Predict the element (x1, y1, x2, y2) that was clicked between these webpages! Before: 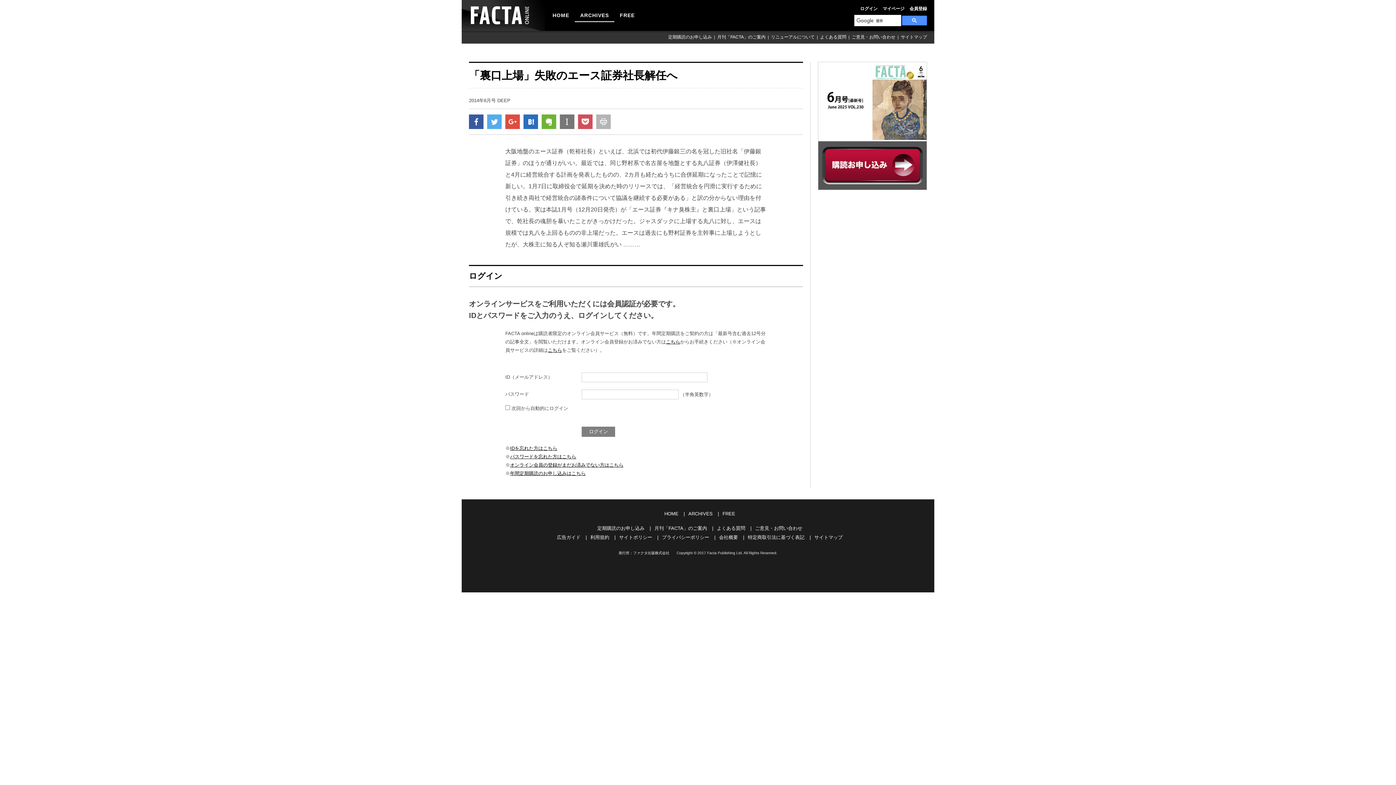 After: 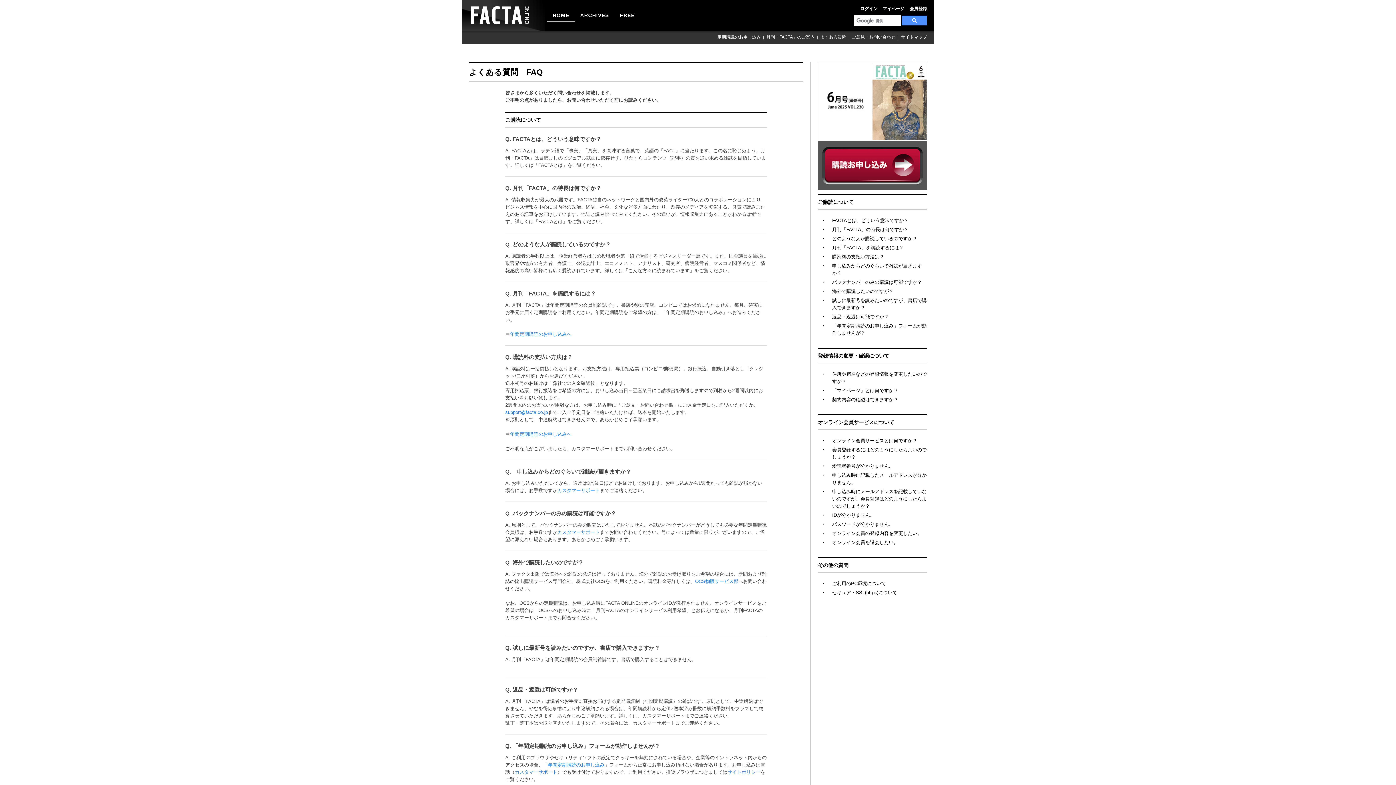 Action: label: よくある質問 bbox: (820, 30, 846, 43)